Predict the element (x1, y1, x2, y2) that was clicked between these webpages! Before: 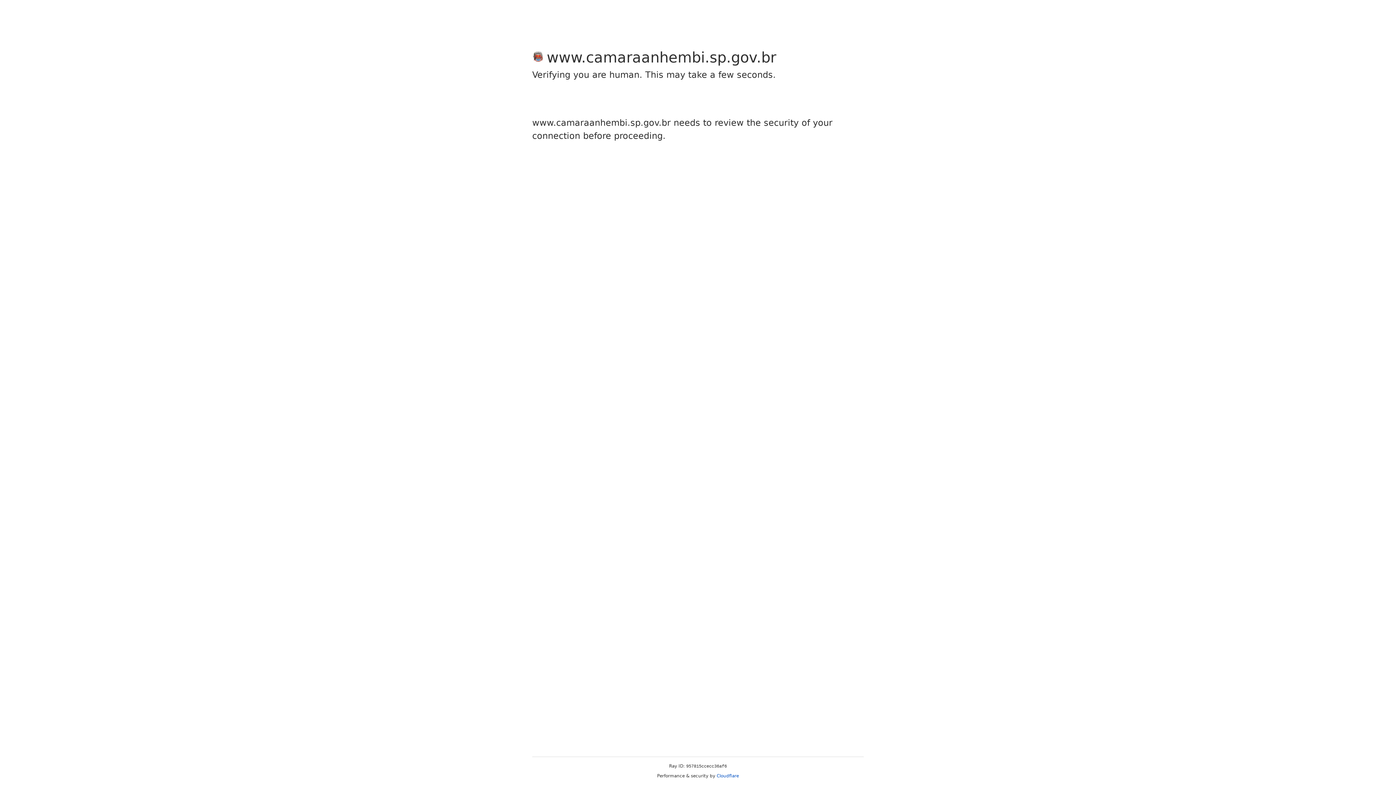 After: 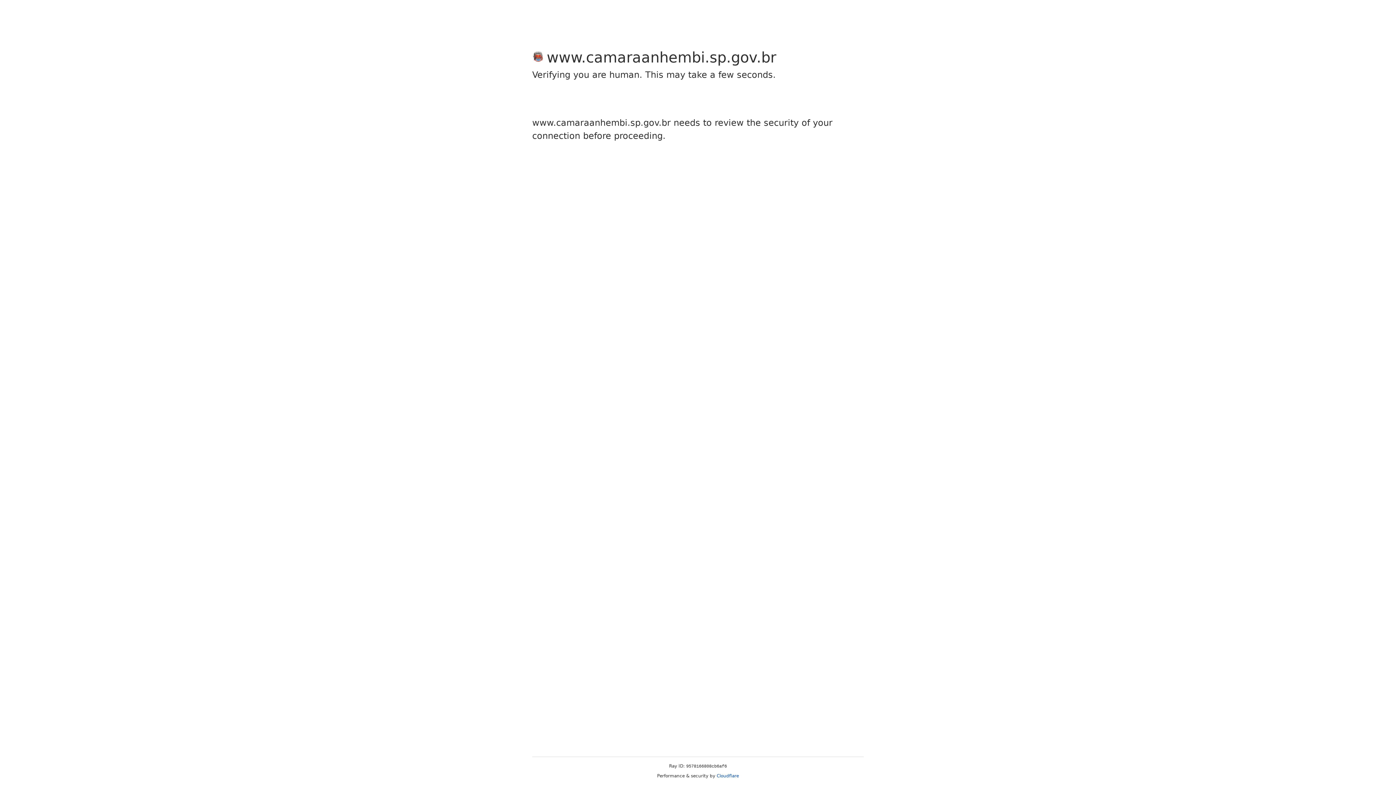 Action: bbox: (716, 773, 739, 778) label: Cloudflare